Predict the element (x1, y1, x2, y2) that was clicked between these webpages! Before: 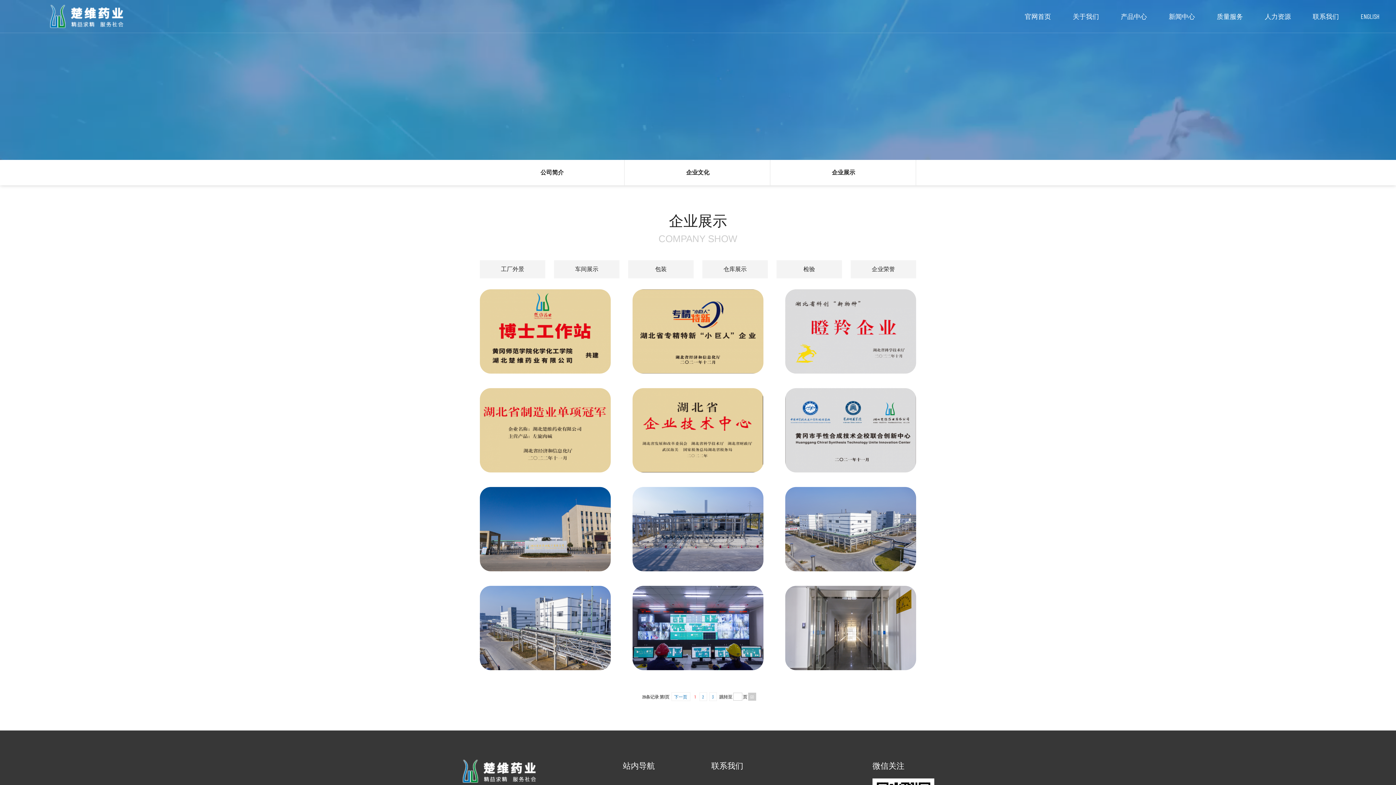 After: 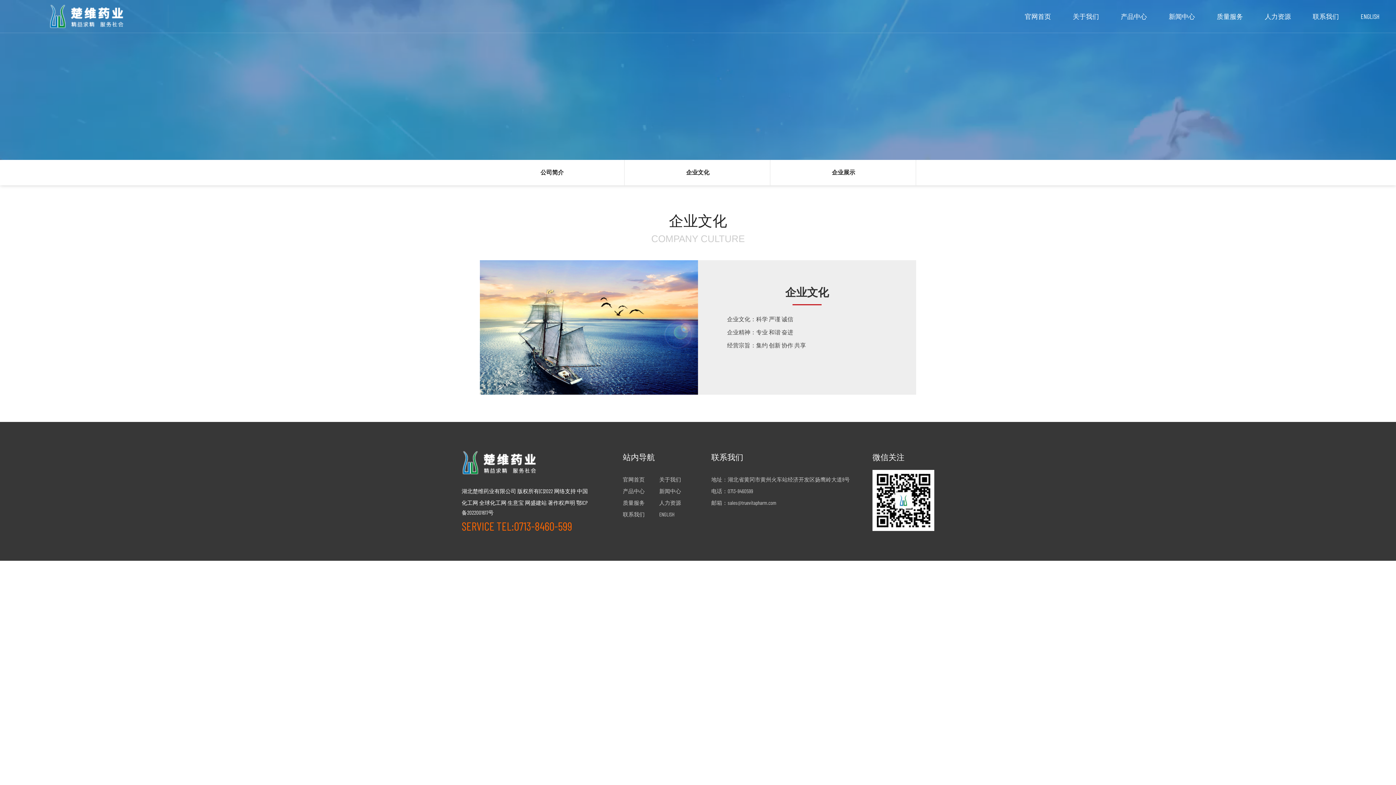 Action: label: 企业文化 bbox: (625, 160, 770, 185)